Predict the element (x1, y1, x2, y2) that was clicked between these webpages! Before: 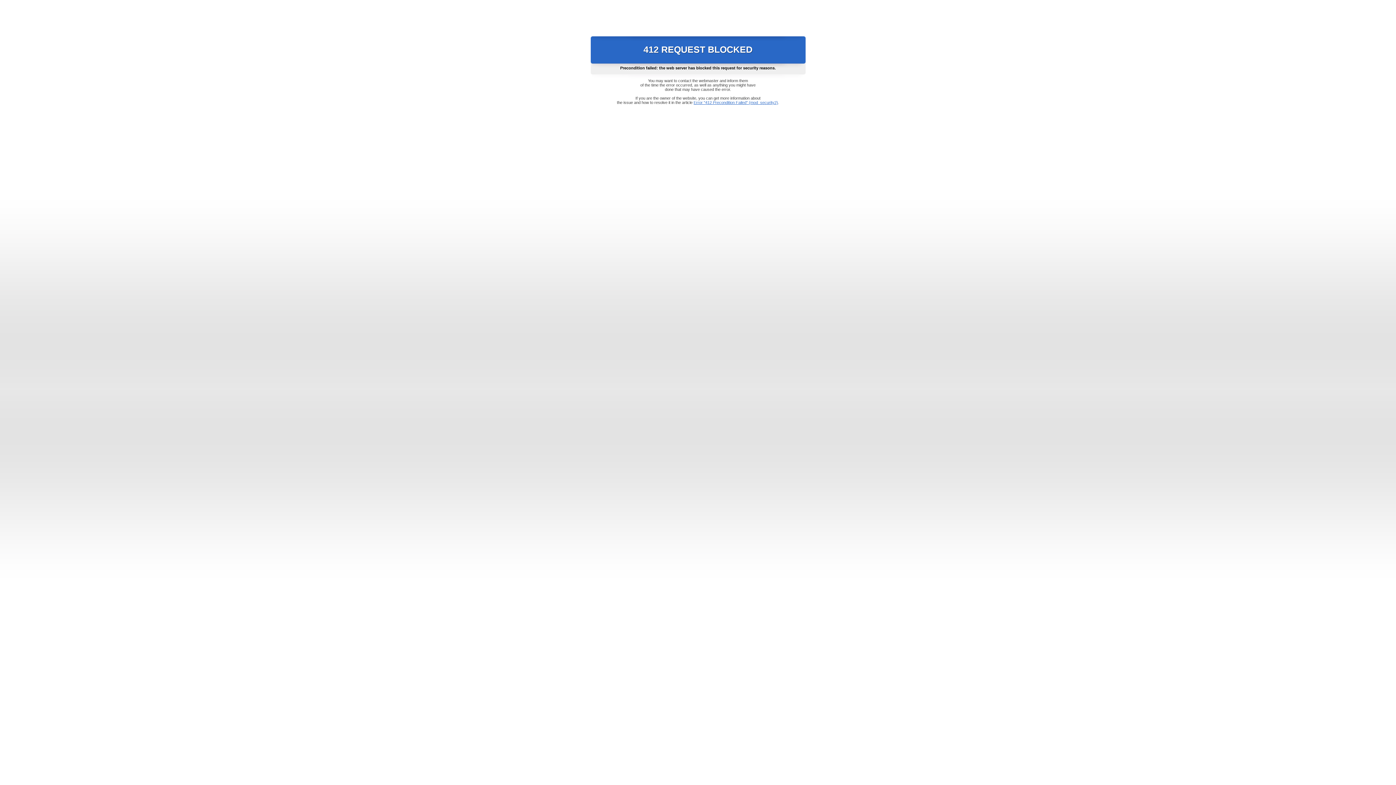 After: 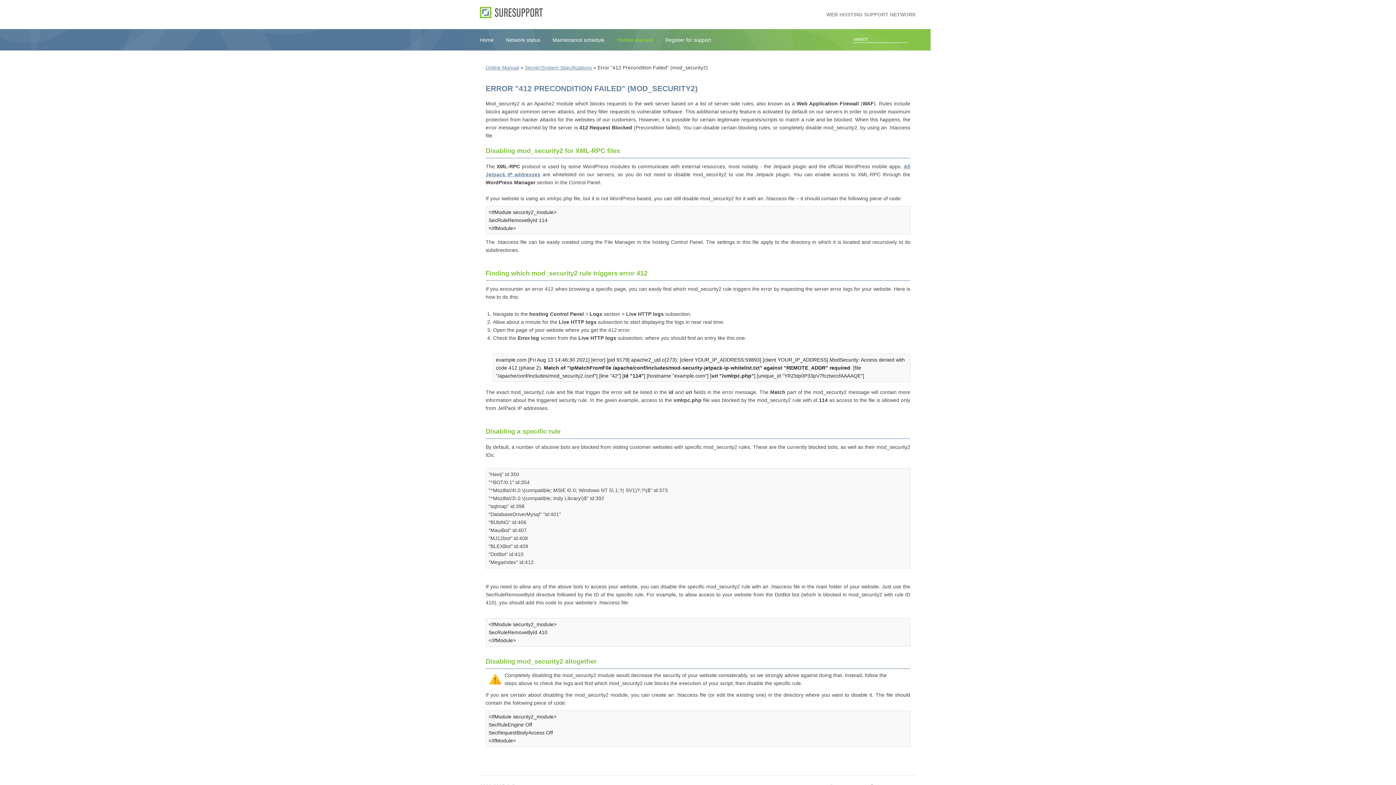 Action: label: Error "412 Precondition Failed" (mod_security2) bbox: (693, 100, 778, 104)